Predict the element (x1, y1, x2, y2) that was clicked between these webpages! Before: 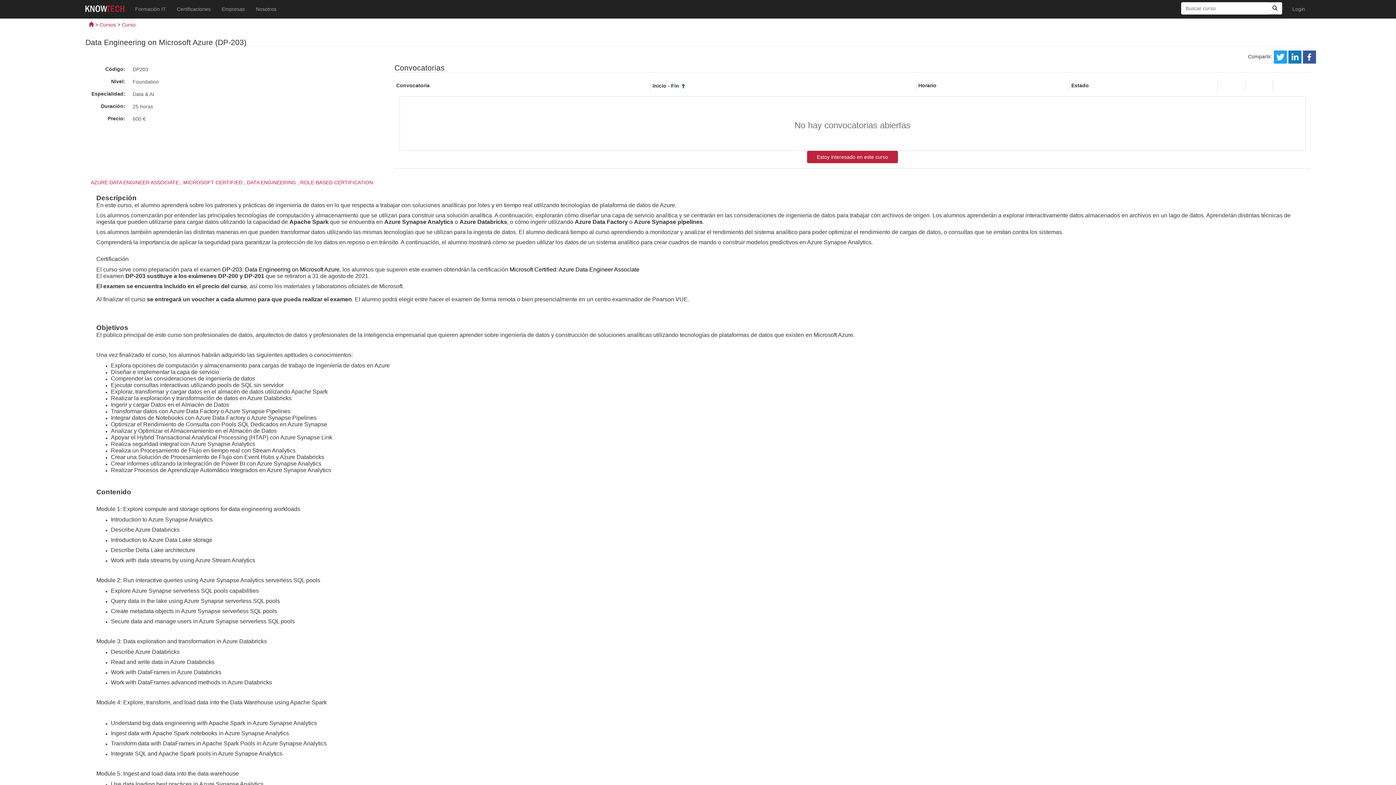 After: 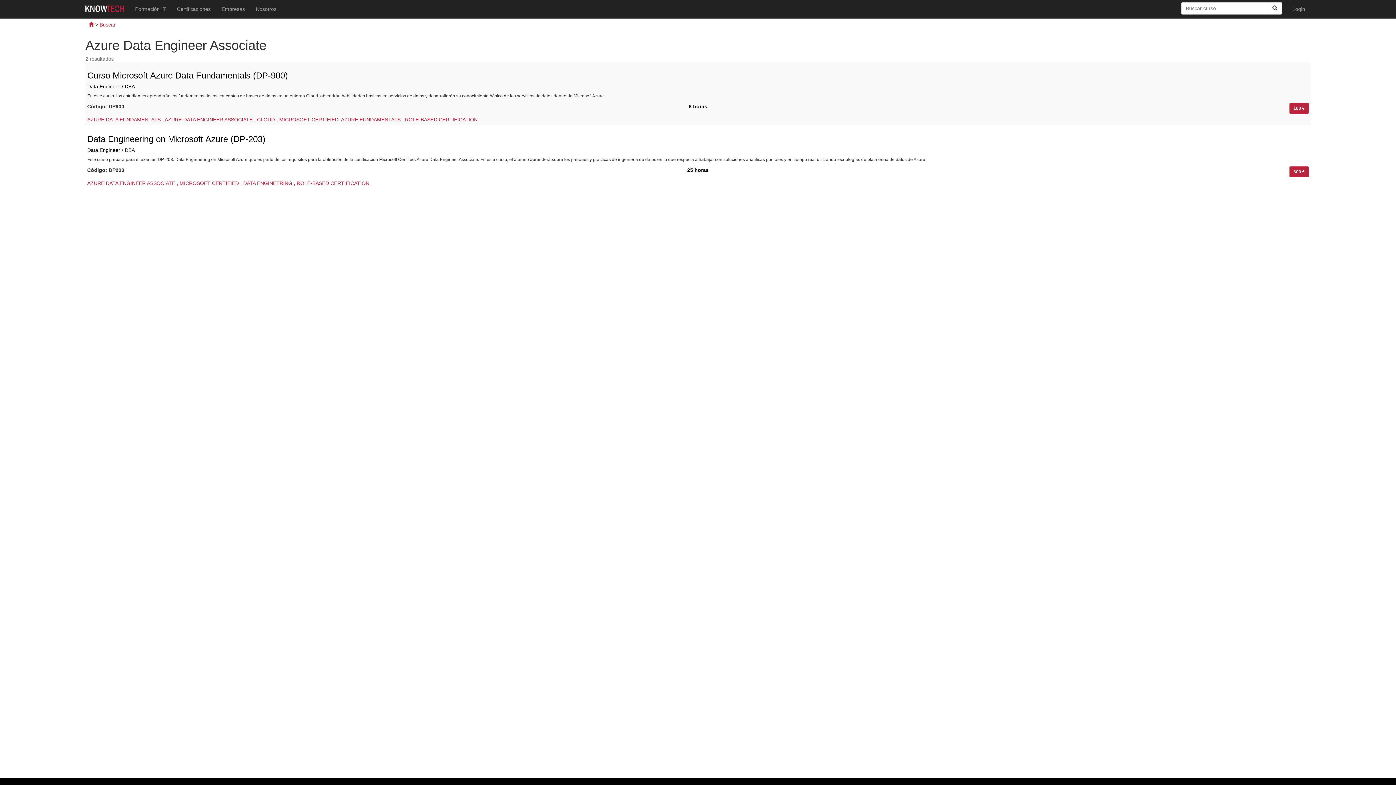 Action: label: AZURE DATA ENGINEER ASSOCIATE bbox: (90, 179, 178, 185)